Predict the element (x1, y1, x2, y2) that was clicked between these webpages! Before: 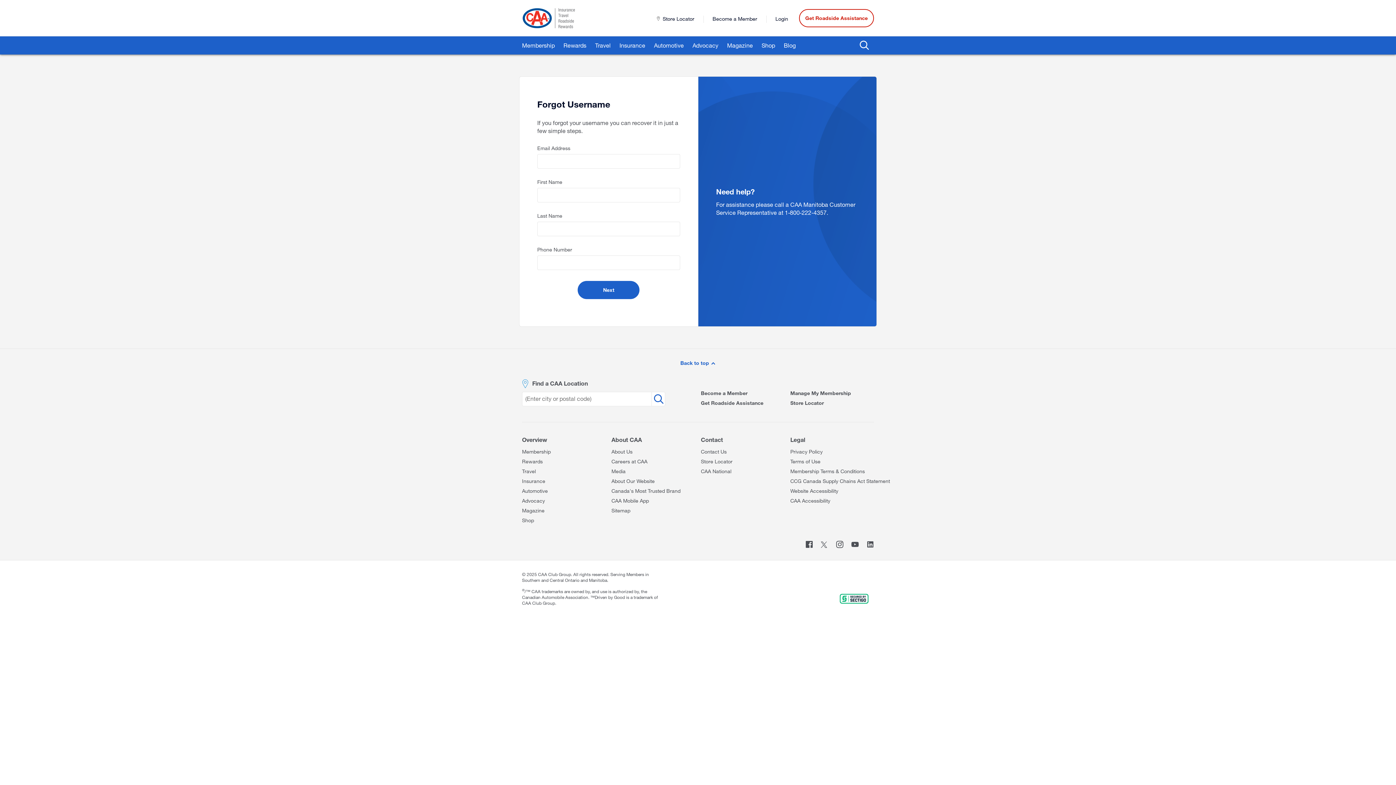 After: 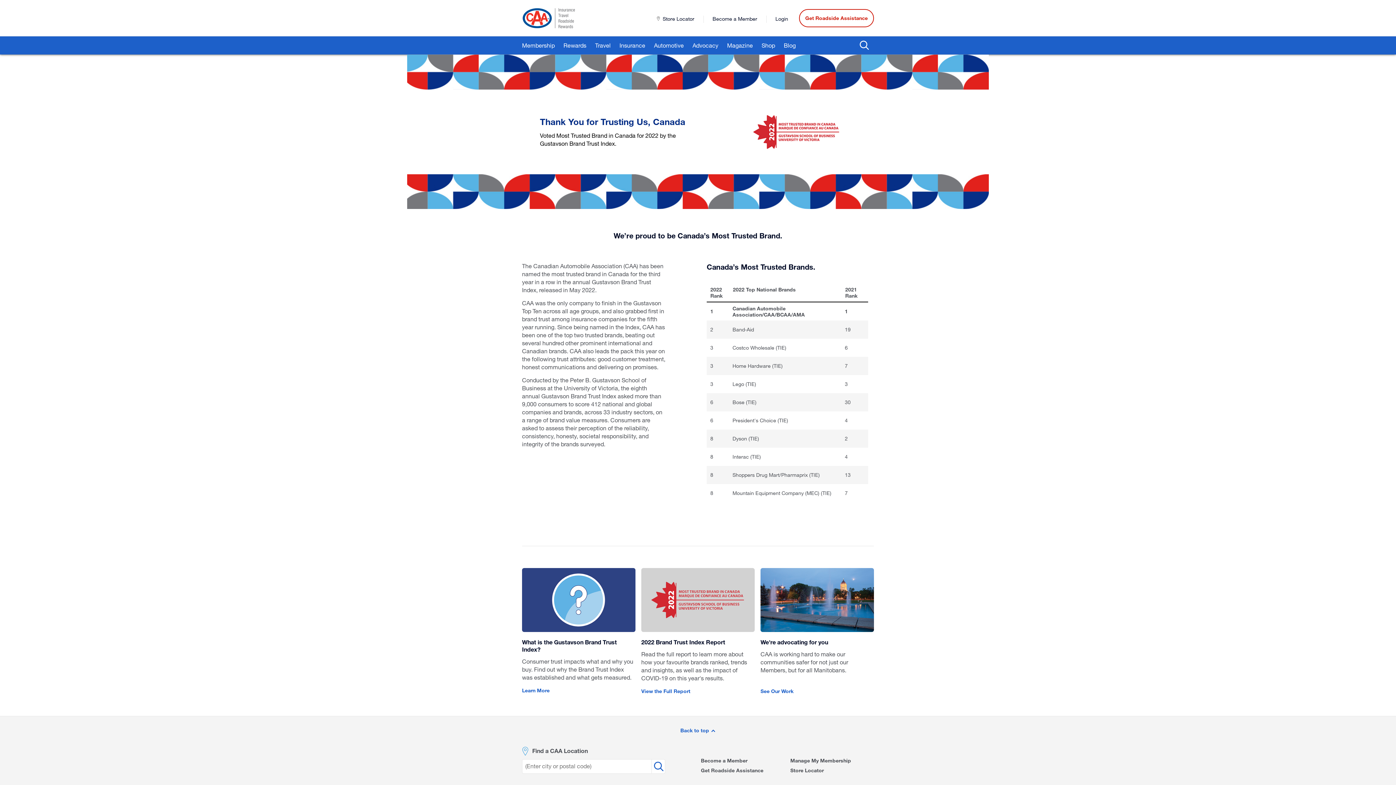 Action: label: Canada's Most Trusted Brand bbox: (611, 488, 680, 494)